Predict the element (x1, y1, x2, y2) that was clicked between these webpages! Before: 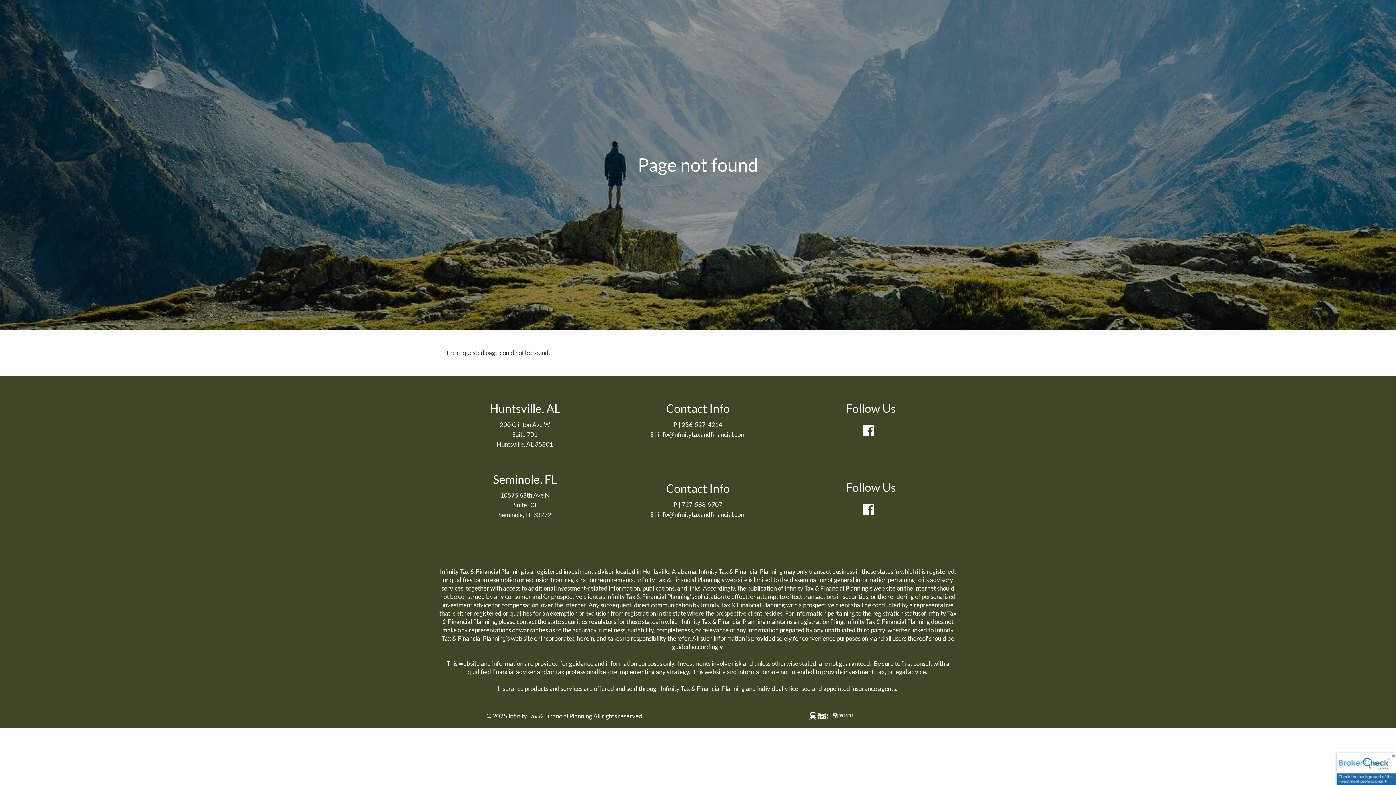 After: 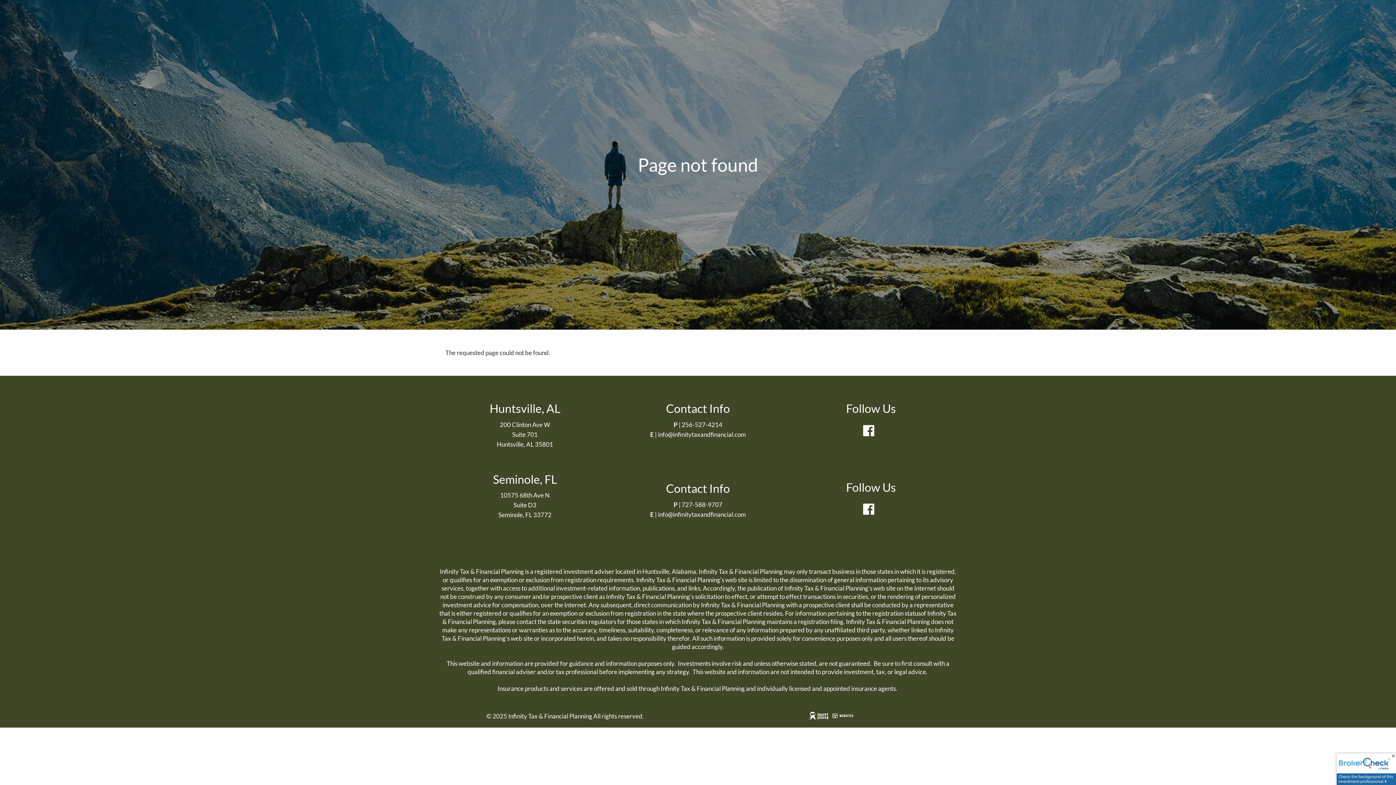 Action: label: info@infinitytaxandfinancial.com bbox: (657, 510, 745, 518)